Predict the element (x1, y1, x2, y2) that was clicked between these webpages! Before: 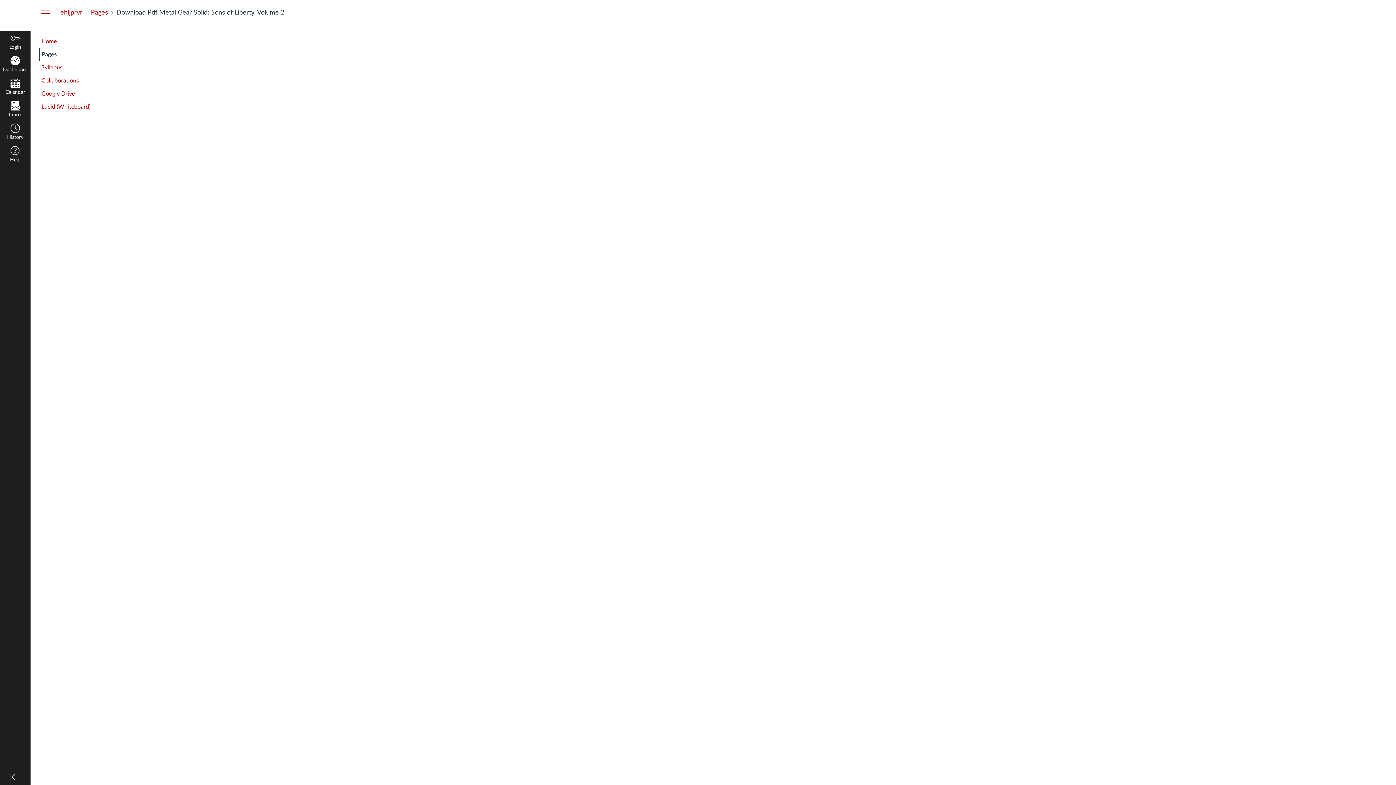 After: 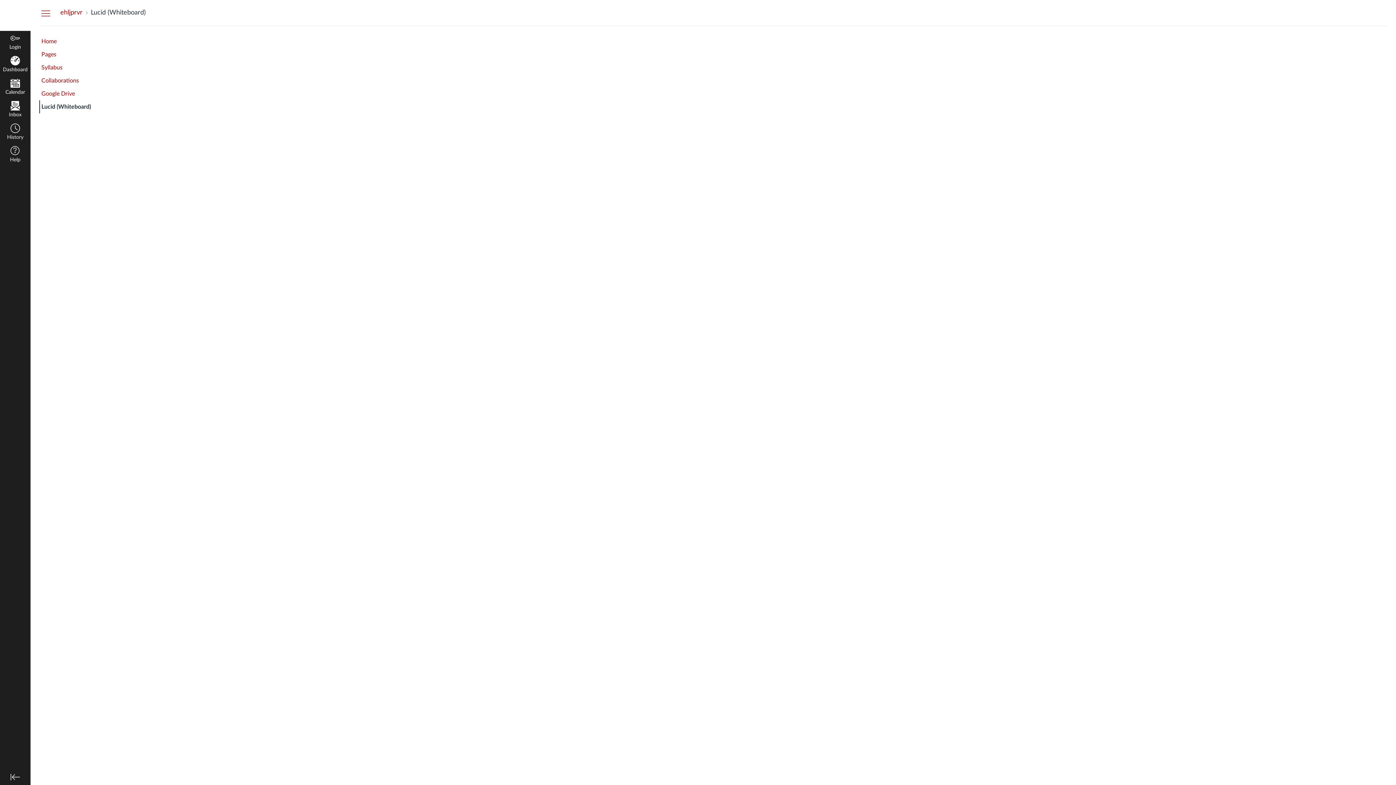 Action: label: Lucid (Whiteboard) bbox: (39, 100, 96, 113)